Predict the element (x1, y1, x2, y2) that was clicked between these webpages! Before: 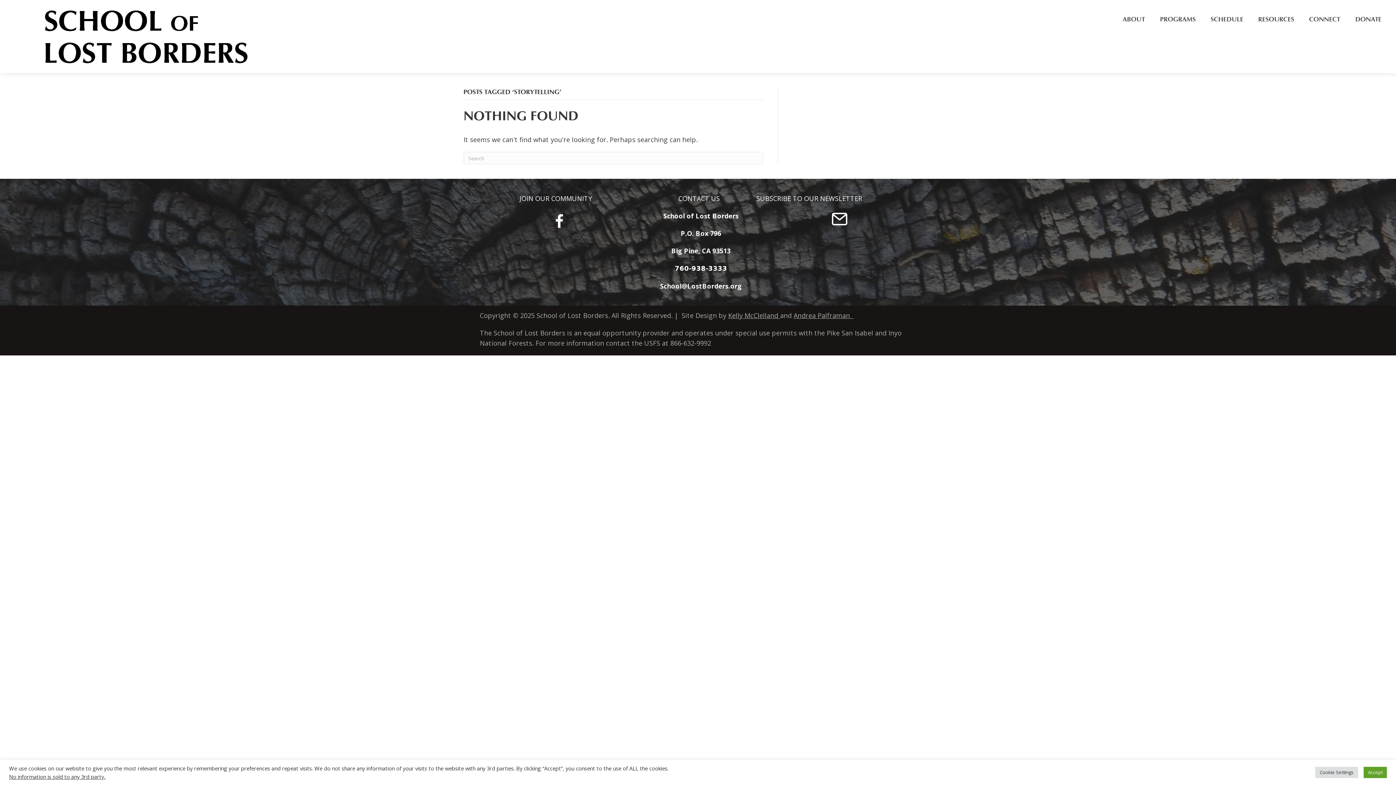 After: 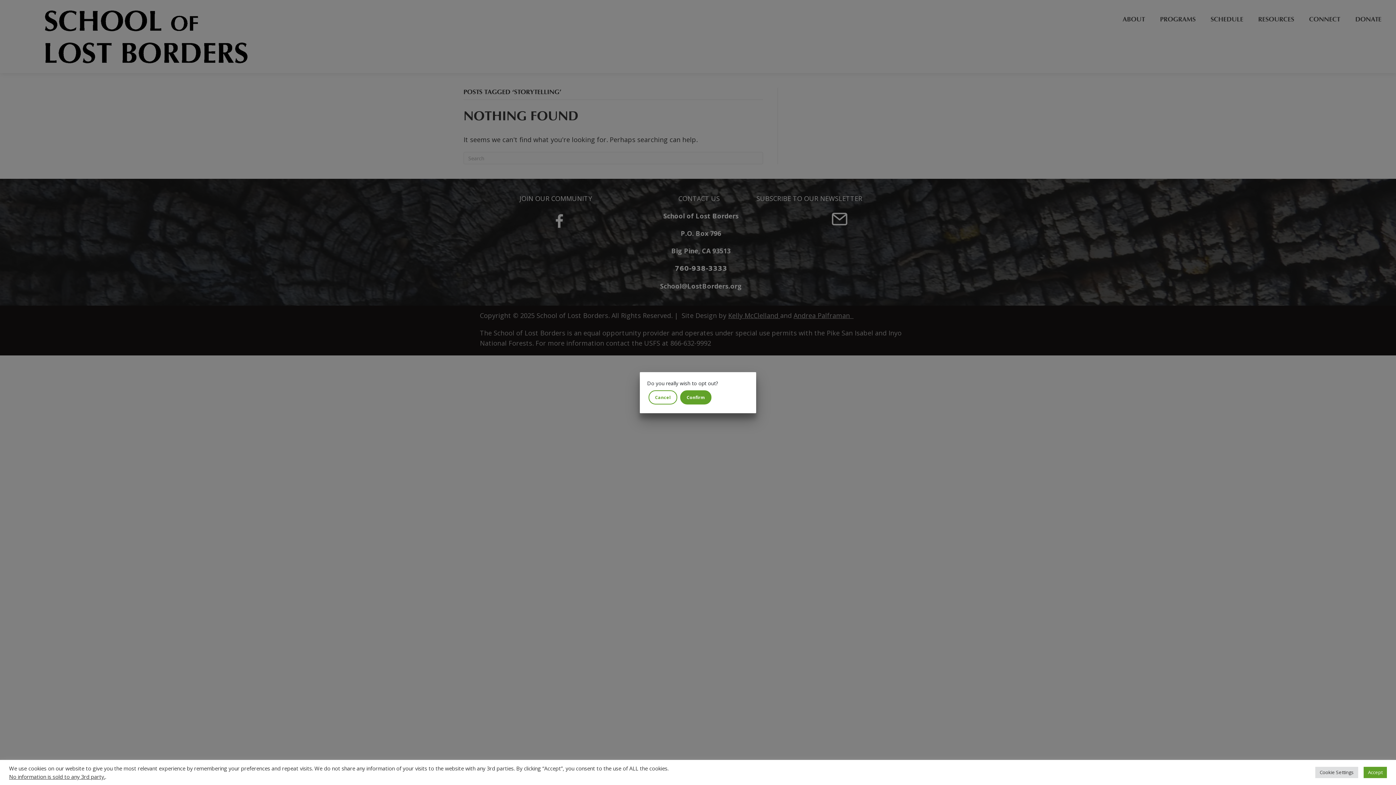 Action: bbox: (9, 773, 105, 780) label: No information is sold to any 3rd party.